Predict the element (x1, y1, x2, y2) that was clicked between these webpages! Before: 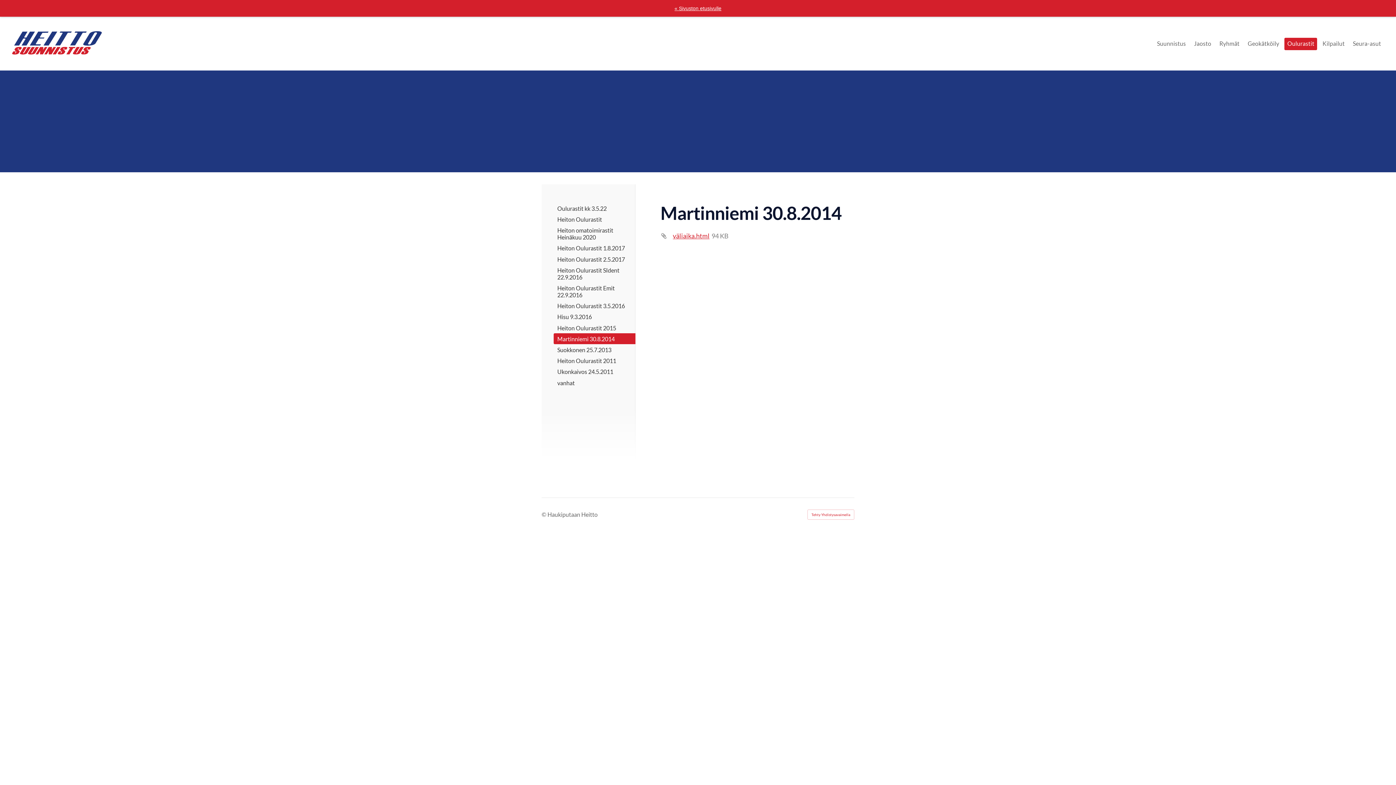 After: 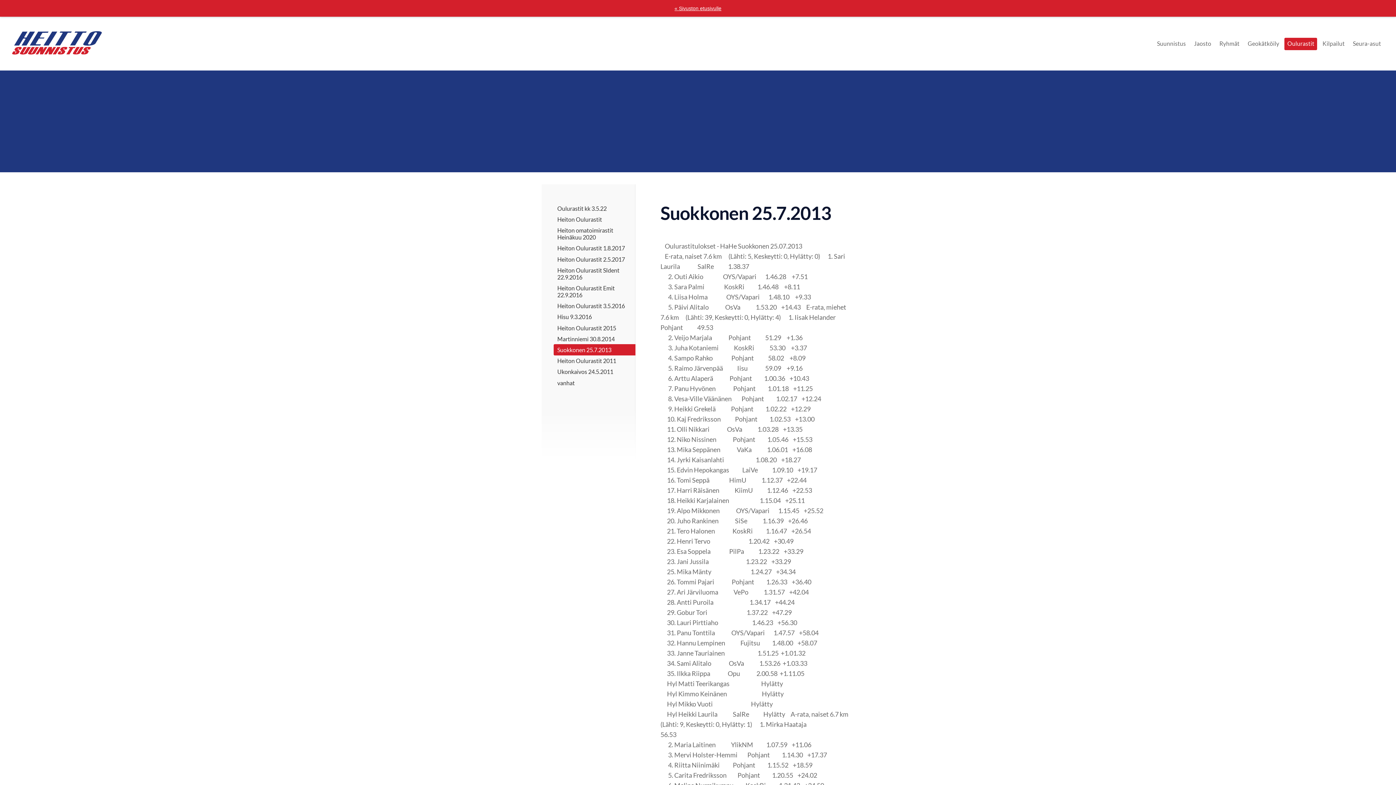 Action: label: Suokkonen 25.7.2013 bbox: (553, 344, 635, 355)